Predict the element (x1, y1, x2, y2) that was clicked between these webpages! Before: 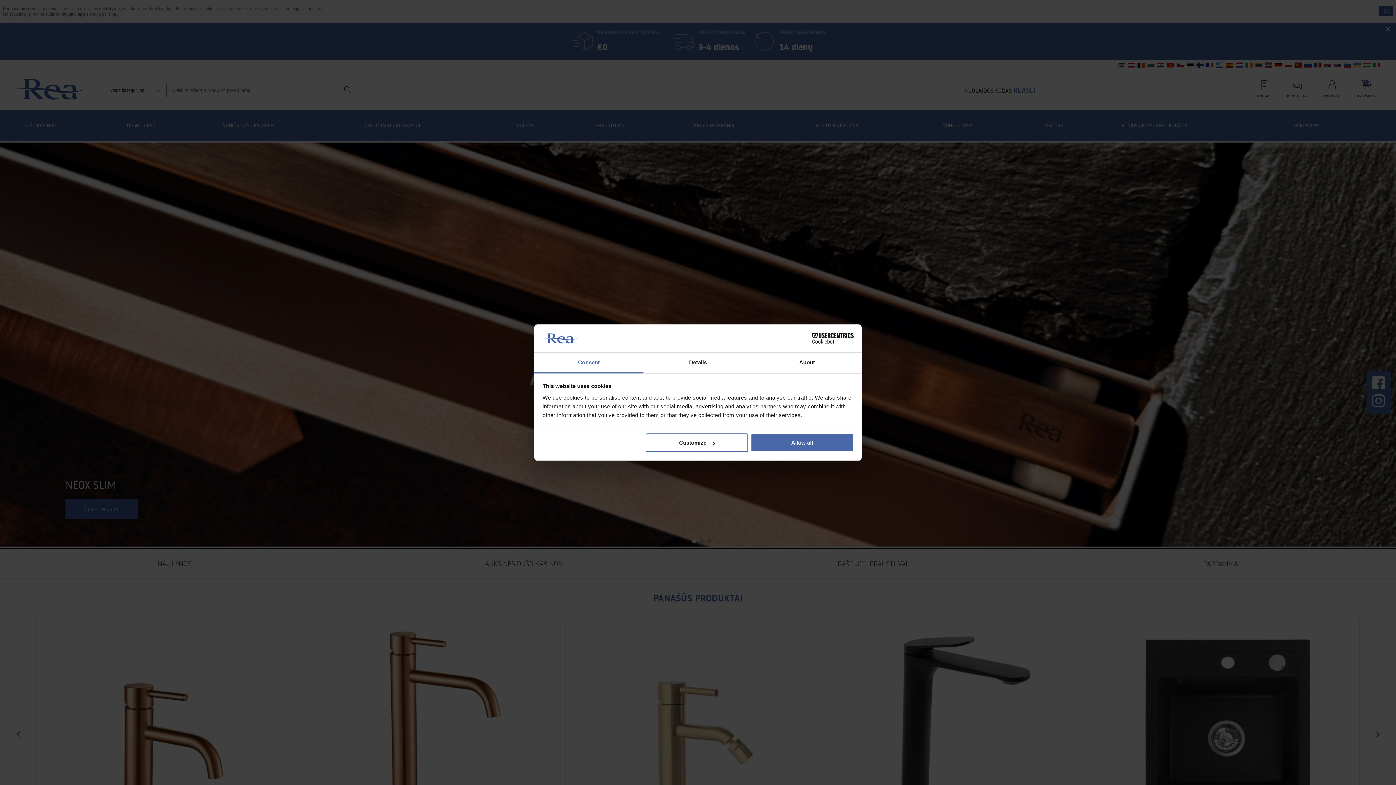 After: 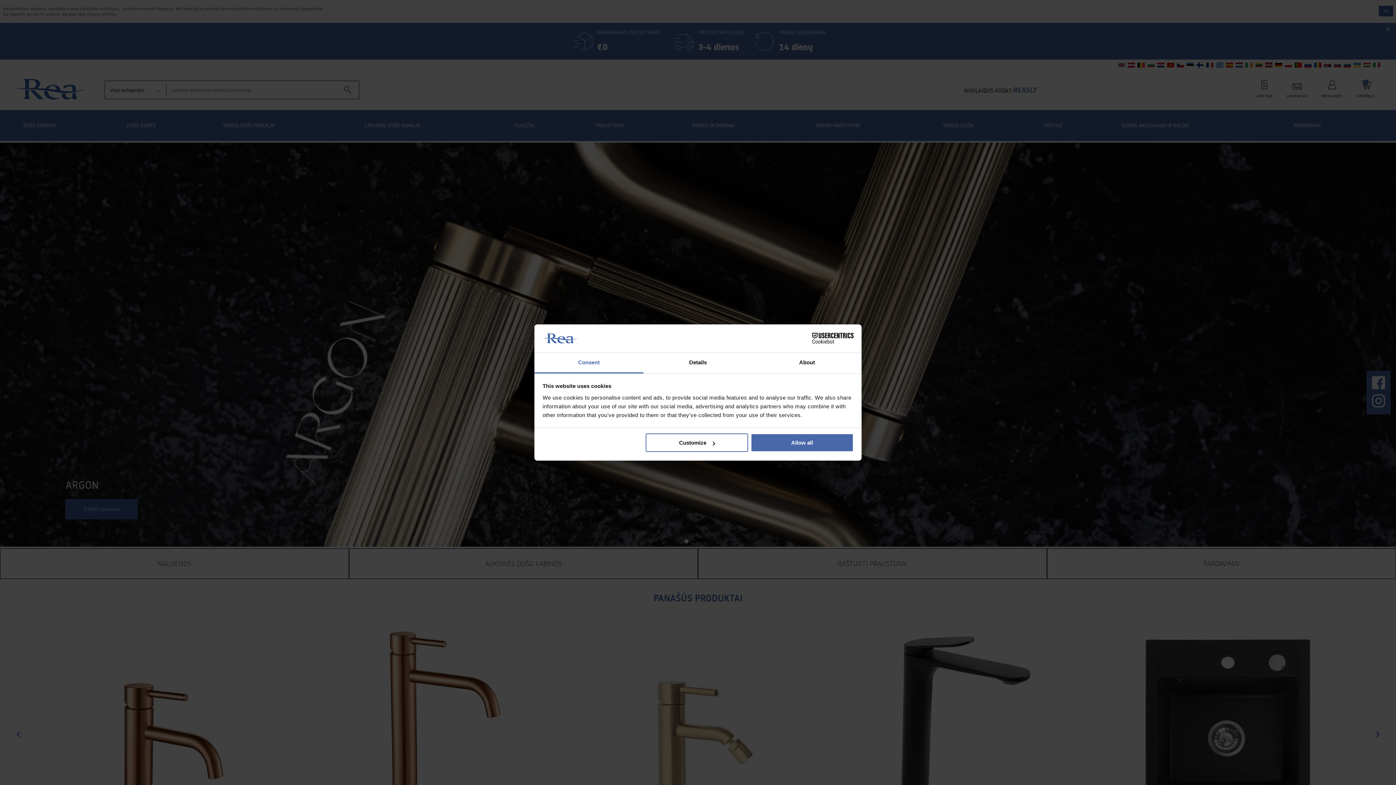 Action: label: Consent bbox: (534, 352, 643, 373)